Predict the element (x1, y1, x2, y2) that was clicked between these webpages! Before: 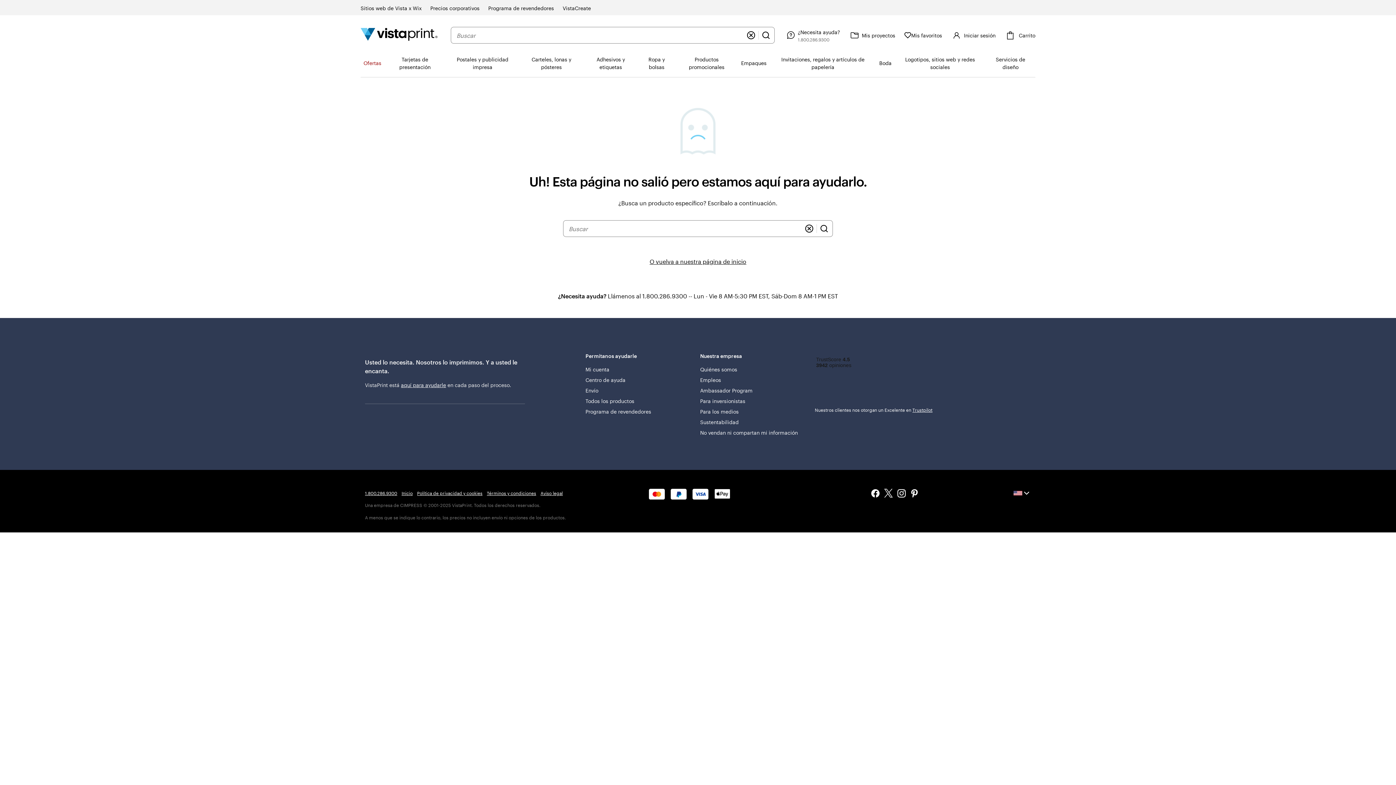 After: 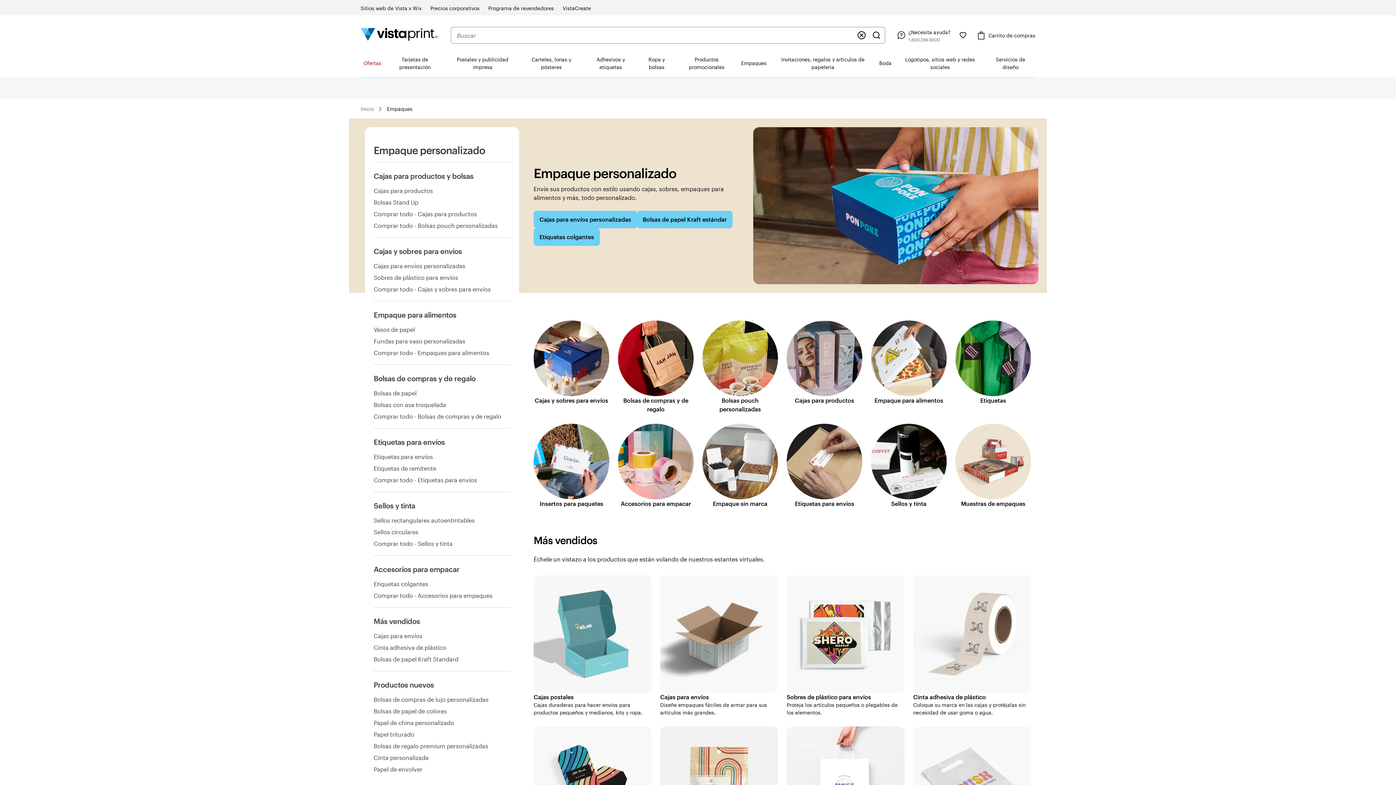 Action: label: Empaques bbox: (738, 49, 769, 76)